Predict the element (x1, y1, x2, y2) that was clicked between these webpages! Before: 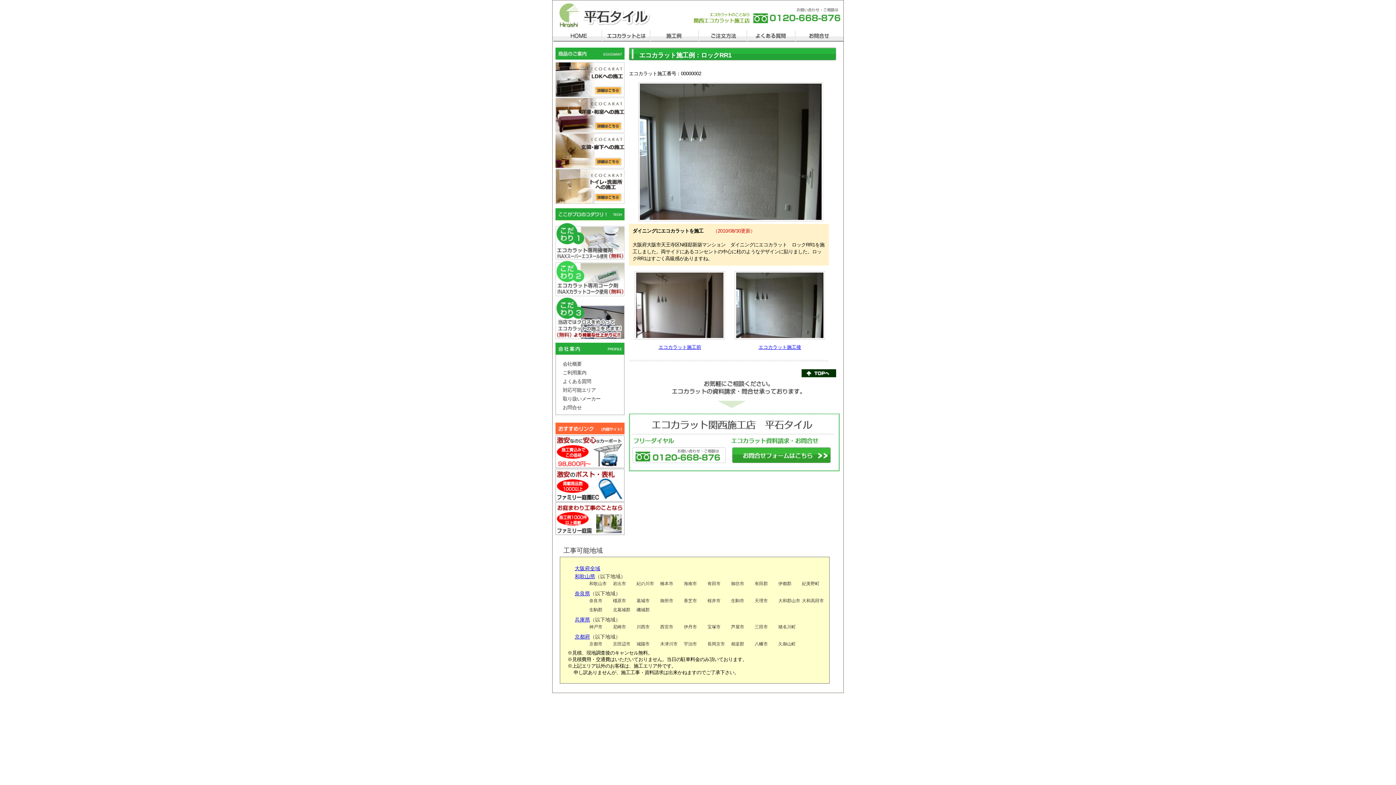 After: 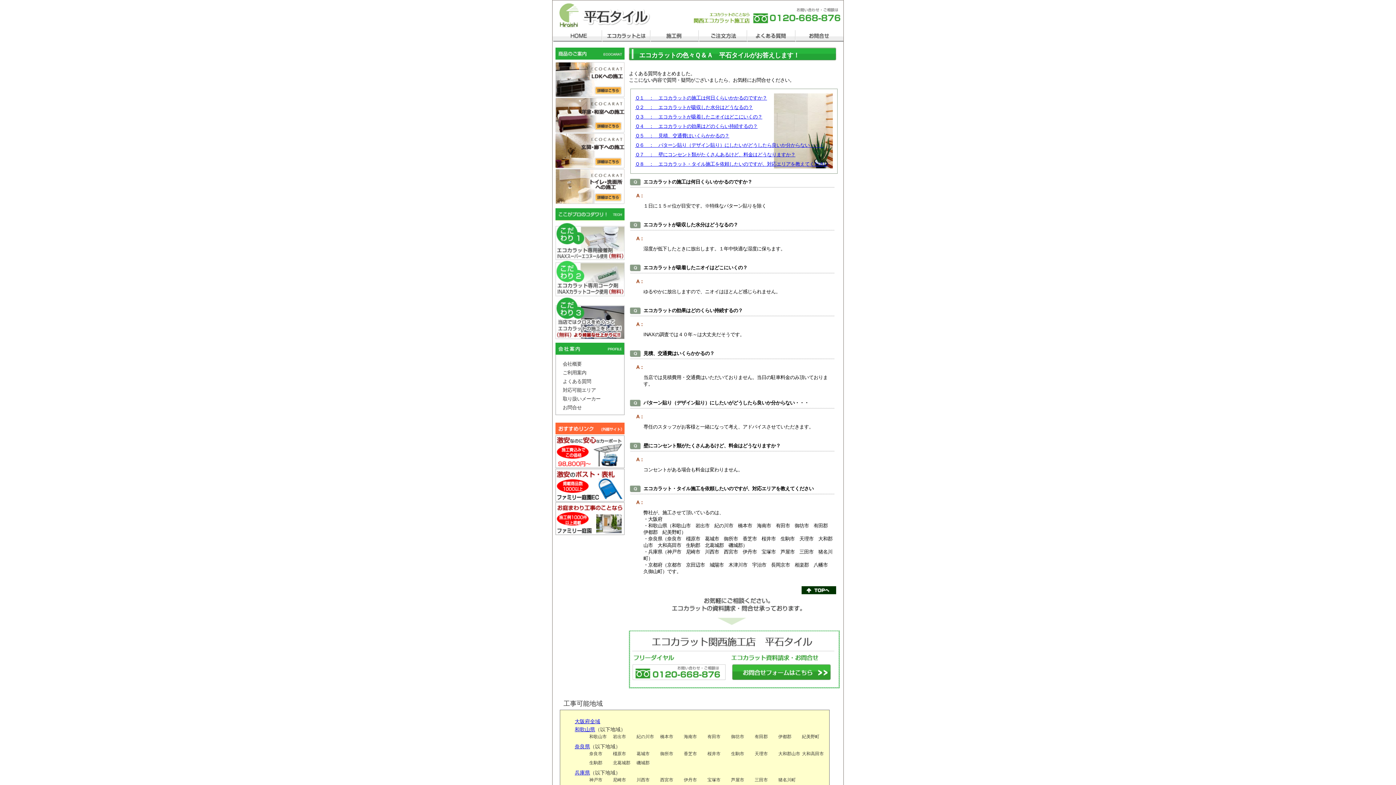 Action: label: よくある質問 bbox: (562, 378, 591, 384)